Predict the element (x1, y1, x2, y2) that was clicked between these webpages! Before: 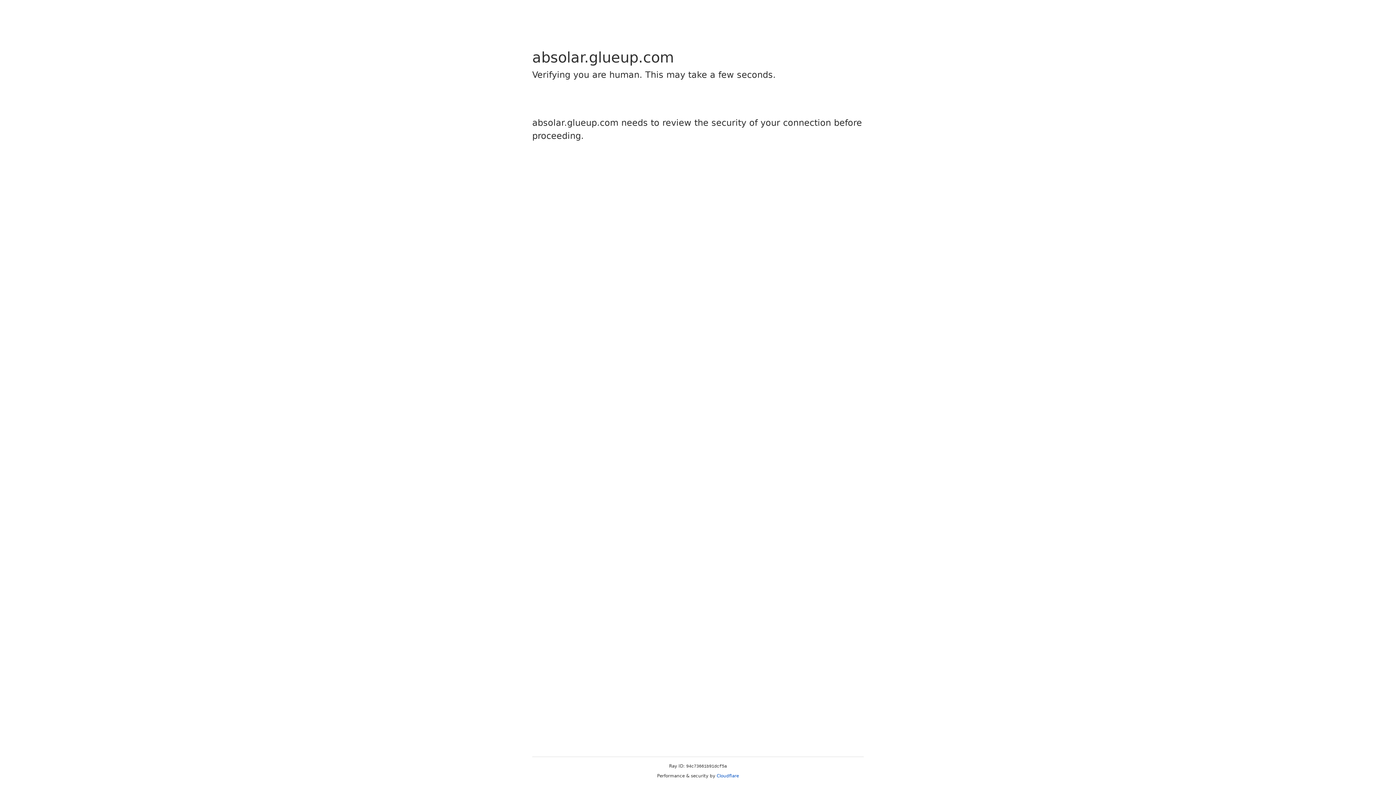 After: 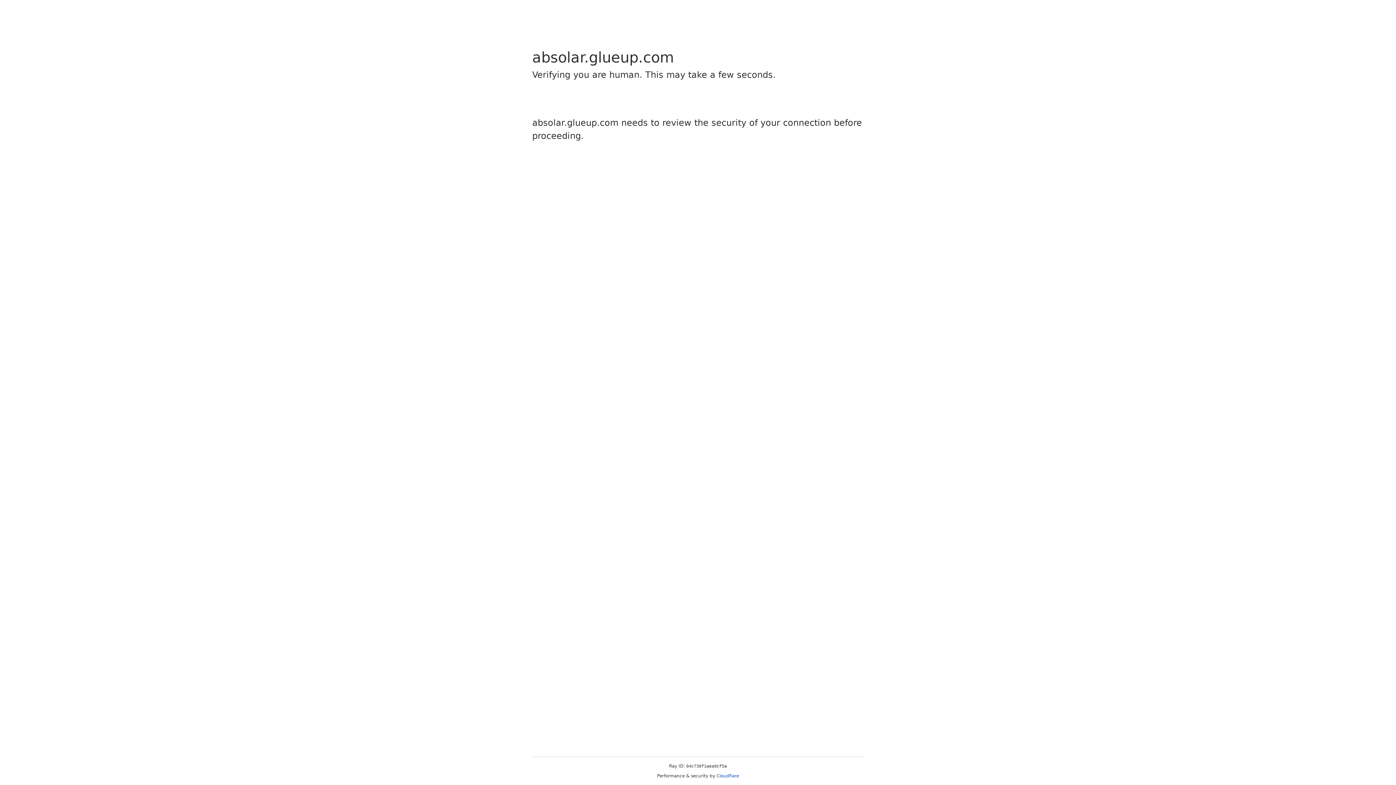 Action: bbox: (716, 773, 739, 778) label: Cloudflare